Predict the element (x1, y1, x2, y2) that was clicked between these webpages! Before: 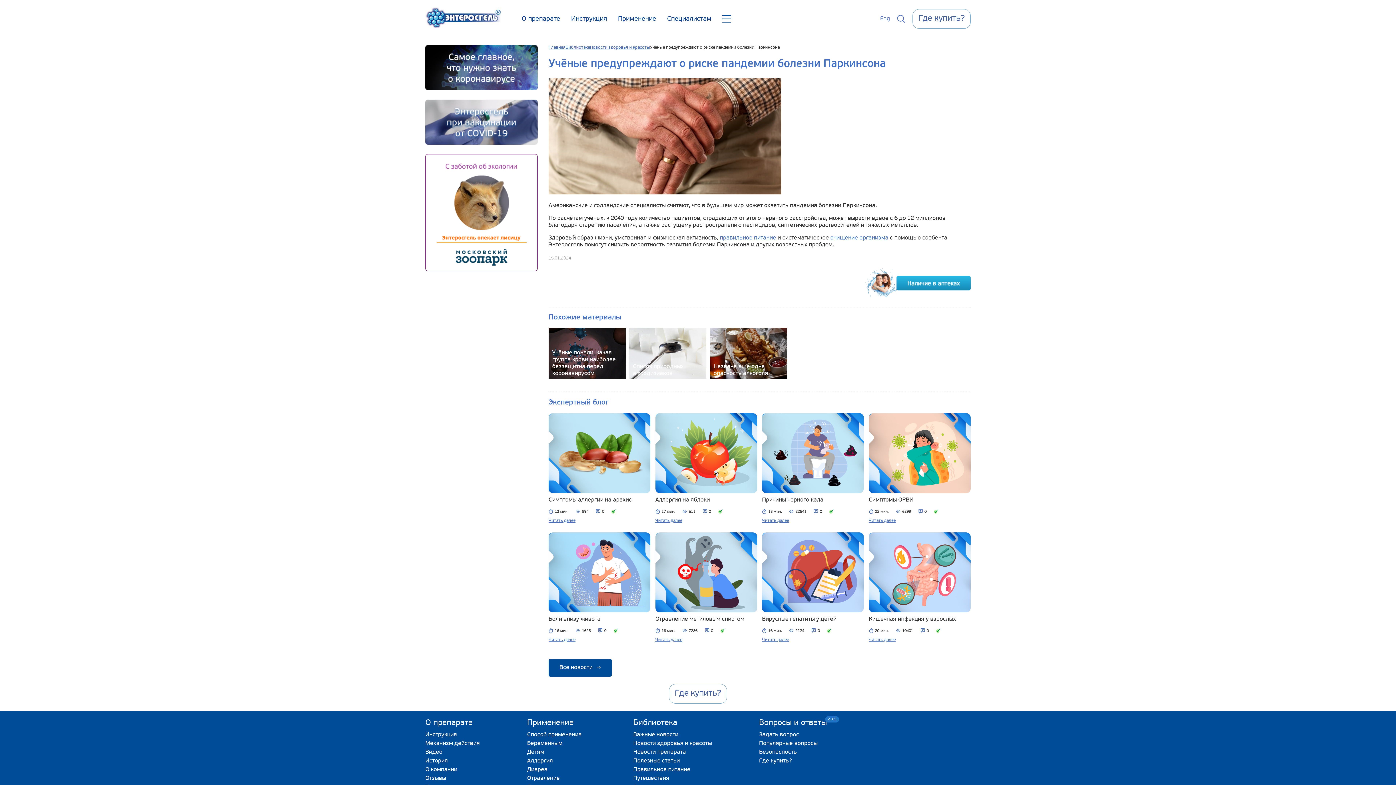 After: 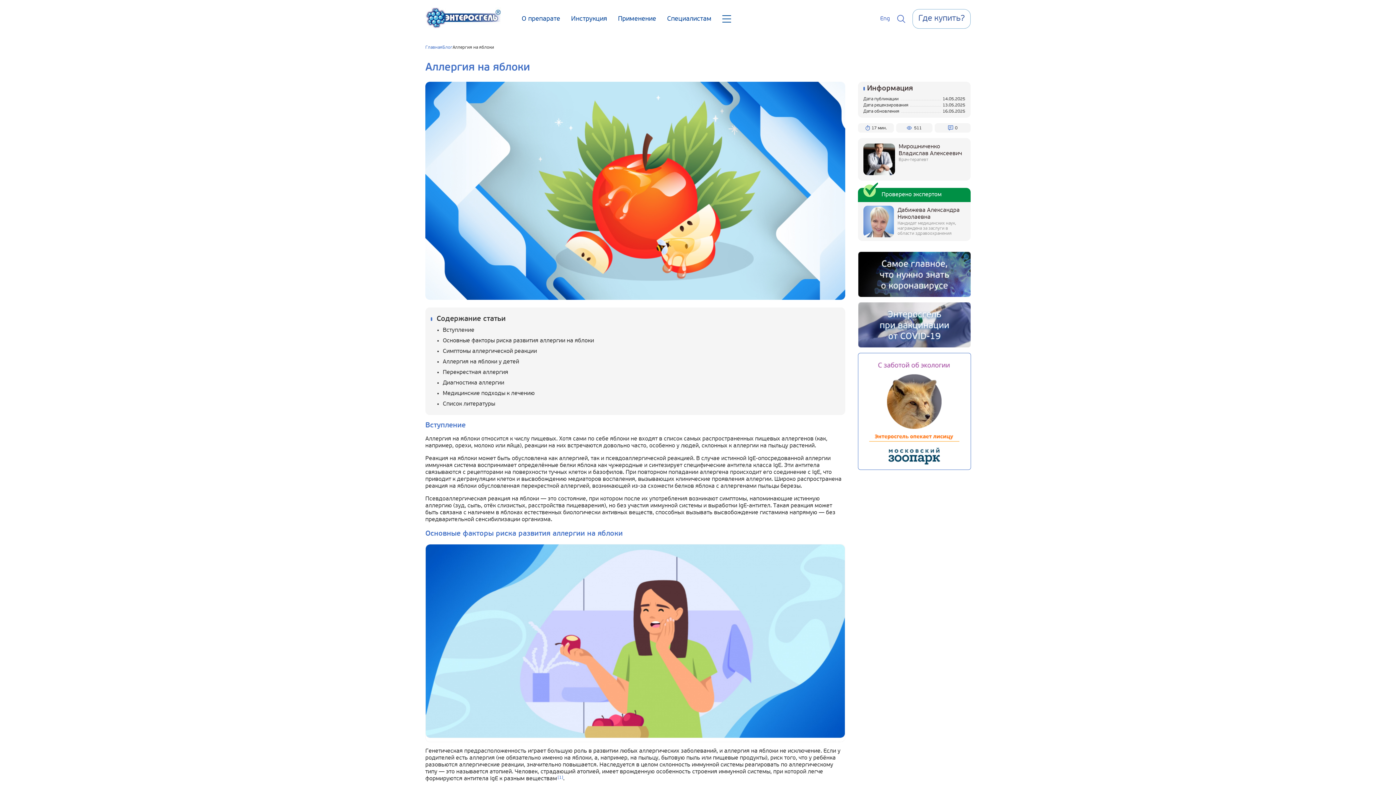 Action: bbox: (655, 488, 757, 494)